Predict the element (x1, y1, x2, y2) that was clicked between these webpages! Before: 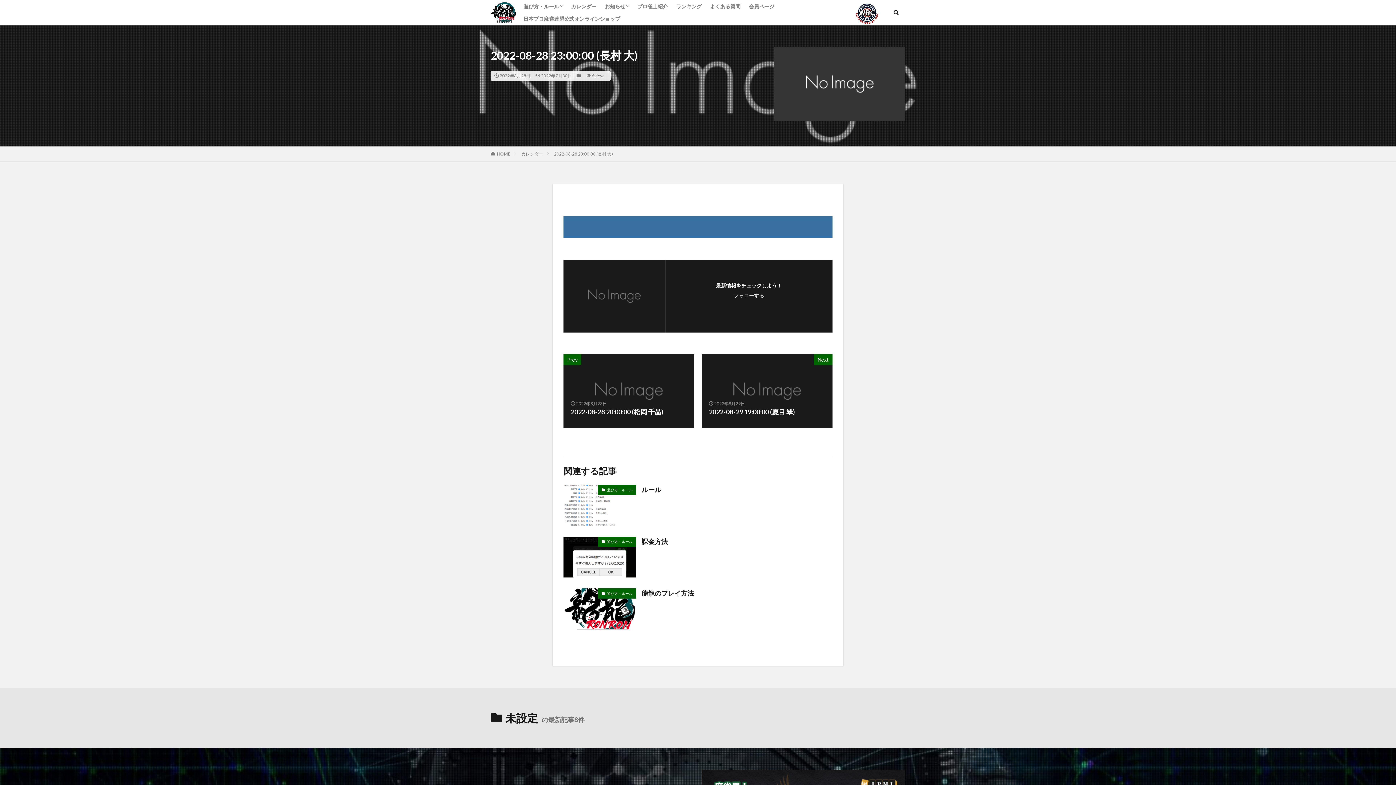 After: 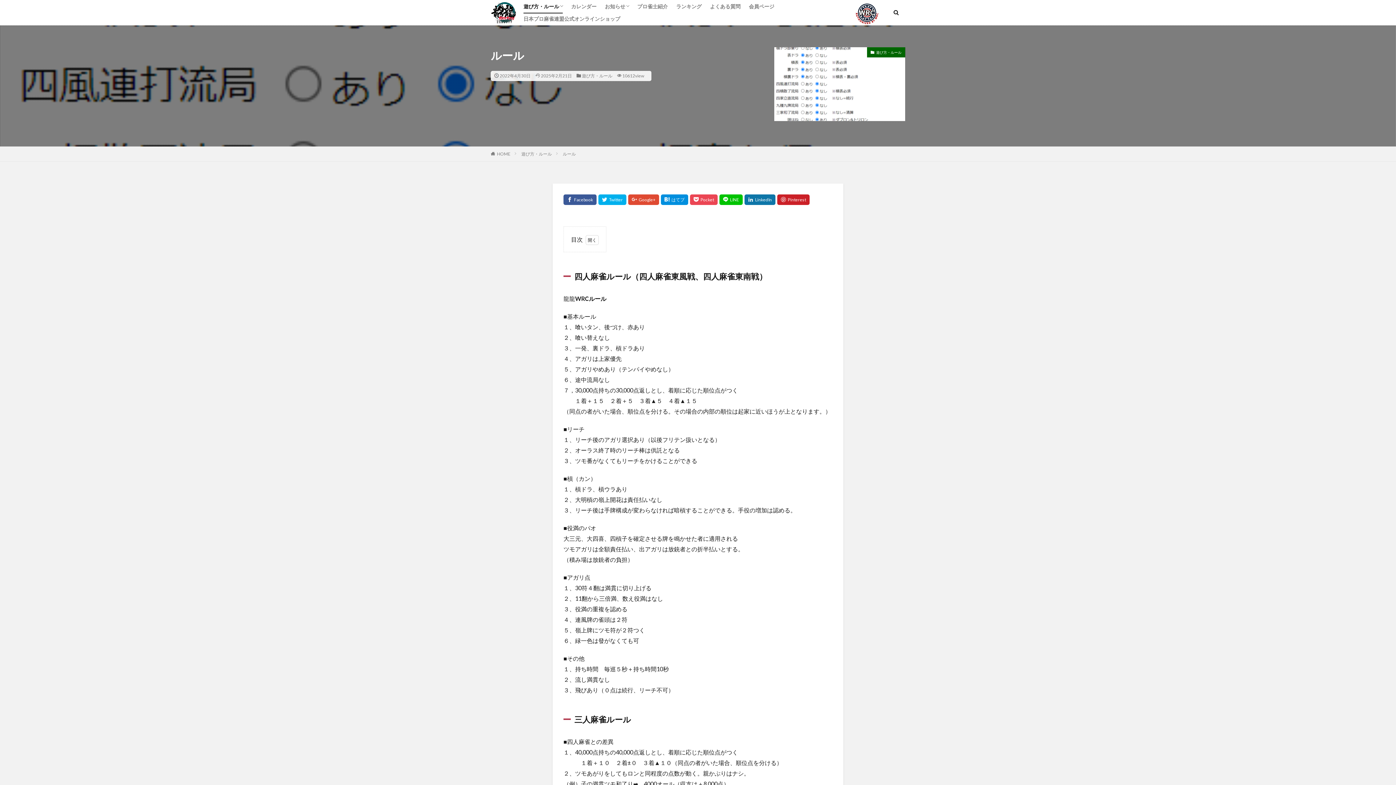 Action: label: ルール bbox: (641, 485, 661, 494)